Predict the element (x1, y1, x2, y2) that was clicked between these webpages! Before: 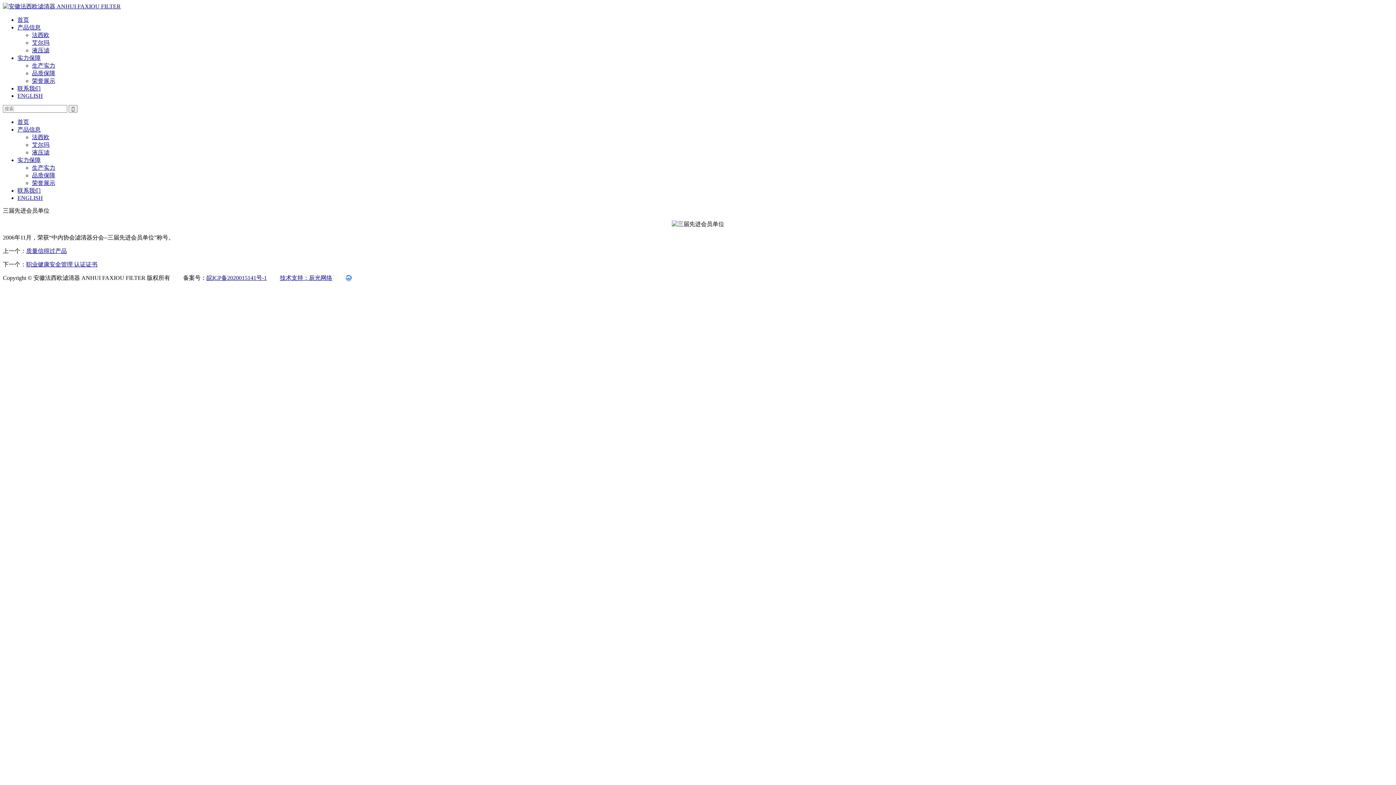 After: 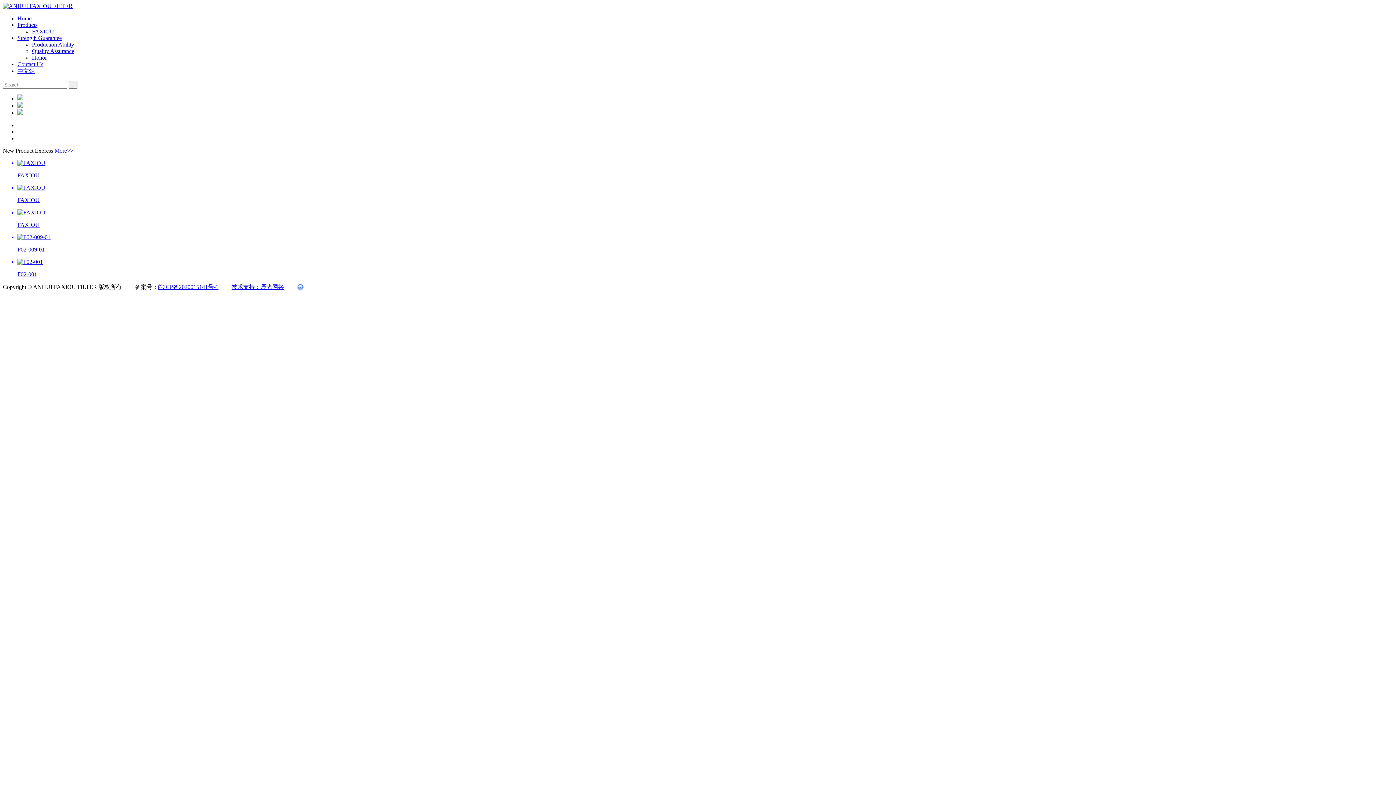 Action: bbox: (17, 92, 42, 98) label: ENGLISH